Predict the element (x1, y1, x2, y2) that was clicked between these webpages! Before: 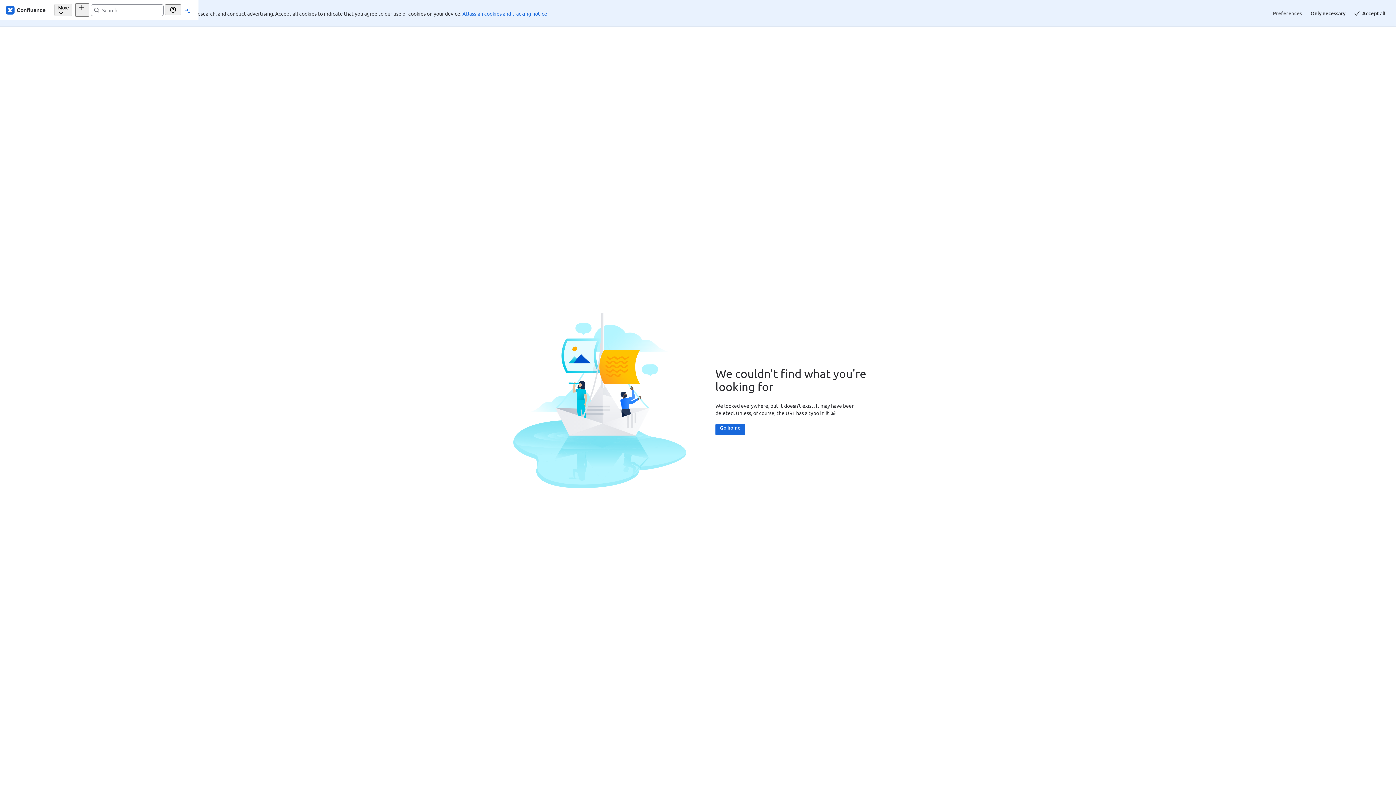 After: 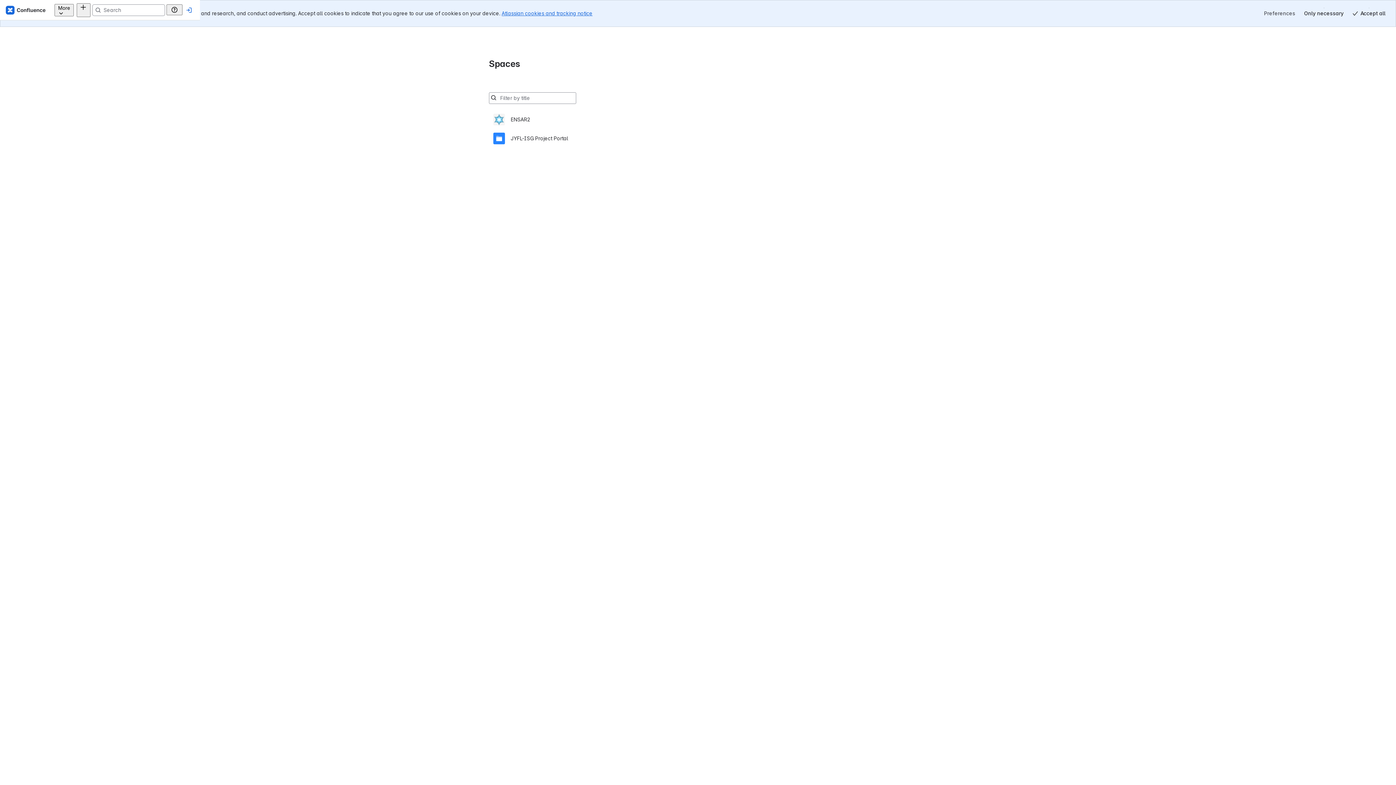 Action: bbox: (715, 397, 745, 408) label: Go home